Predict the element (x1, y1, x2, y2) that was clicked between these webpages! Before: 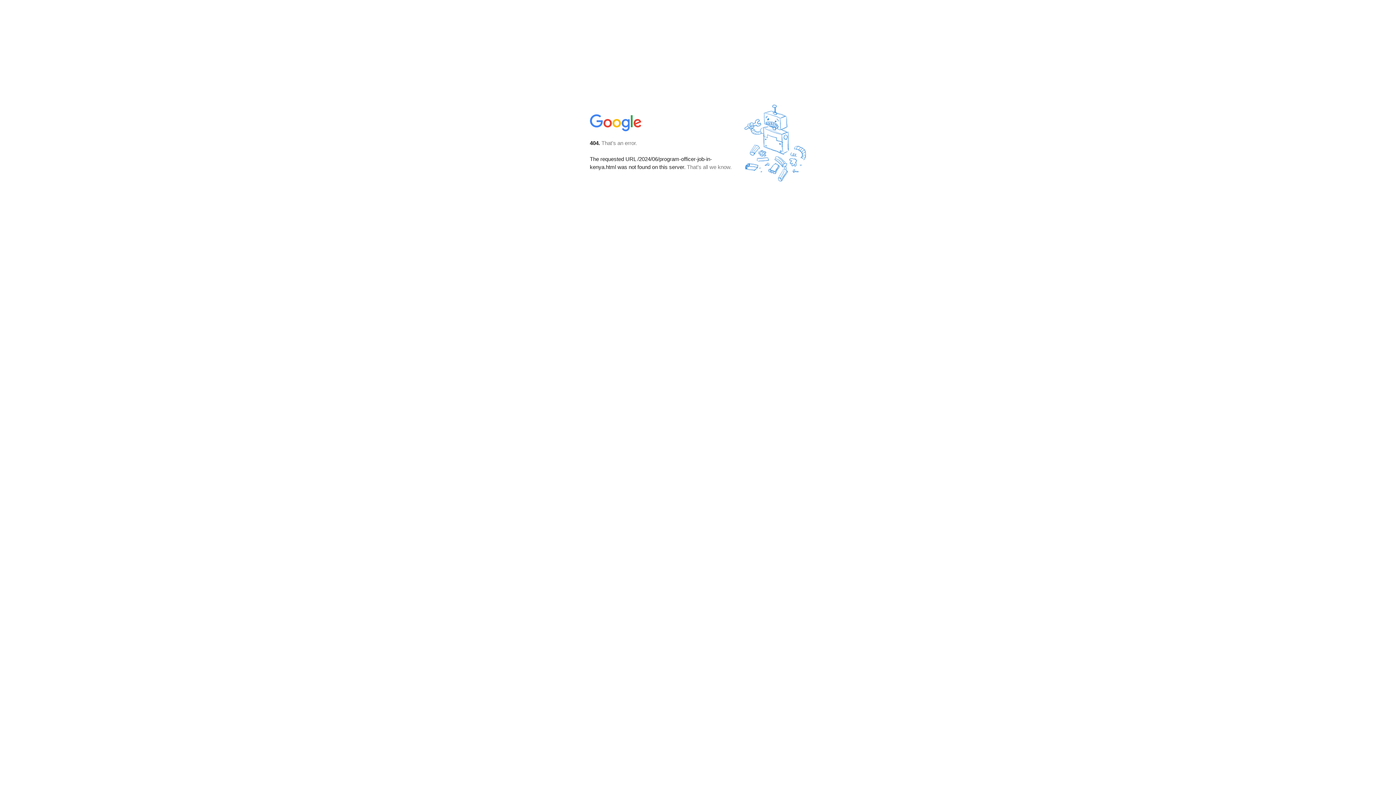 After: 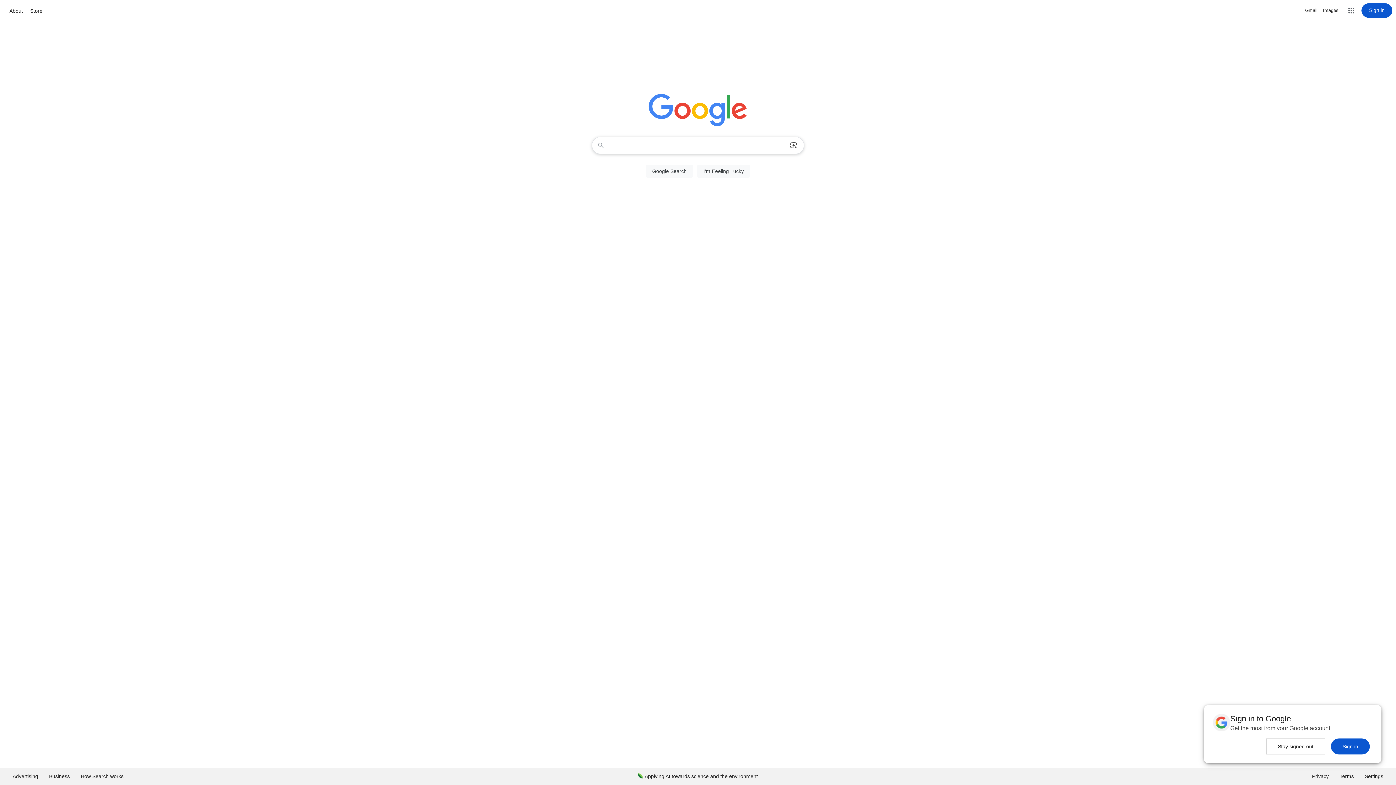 Action: bbox: (590, 127, 642, 134)